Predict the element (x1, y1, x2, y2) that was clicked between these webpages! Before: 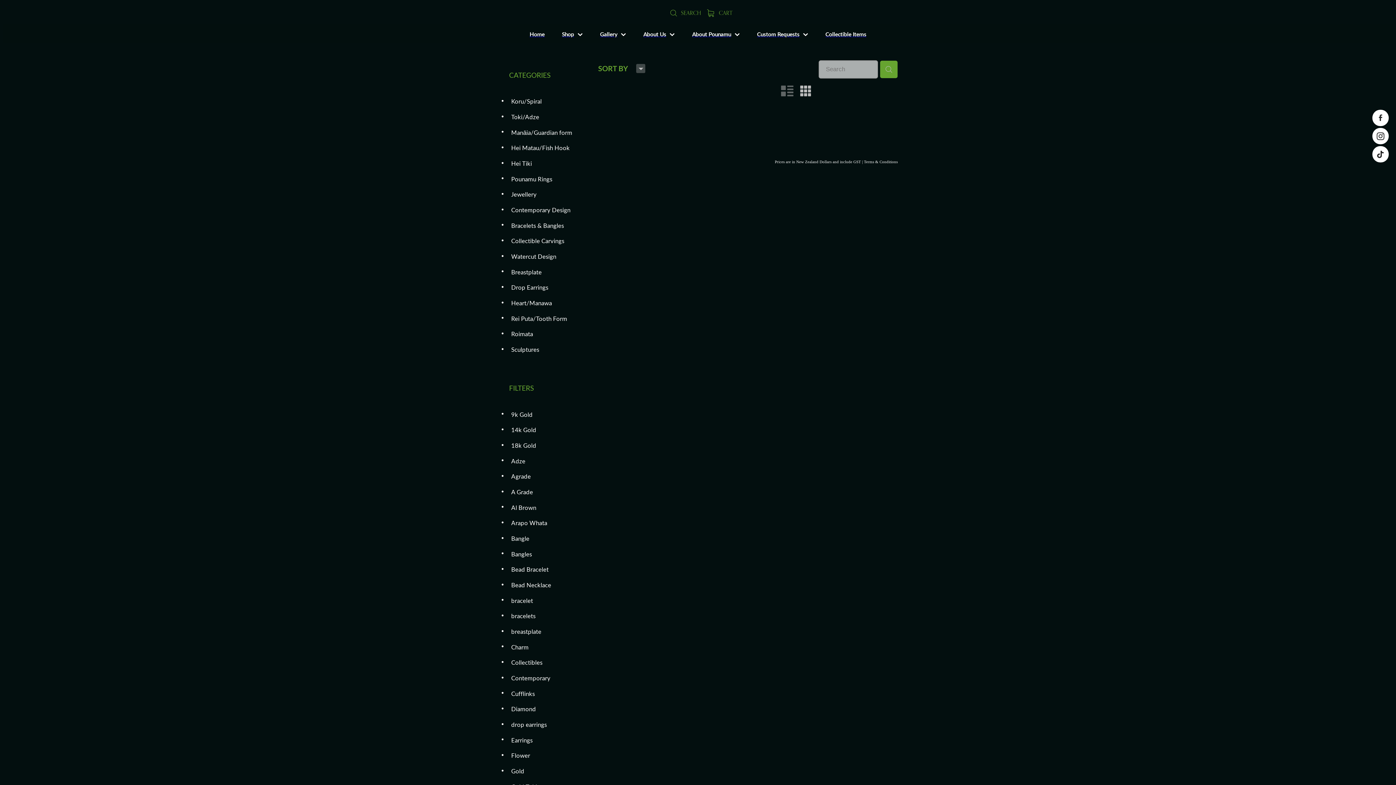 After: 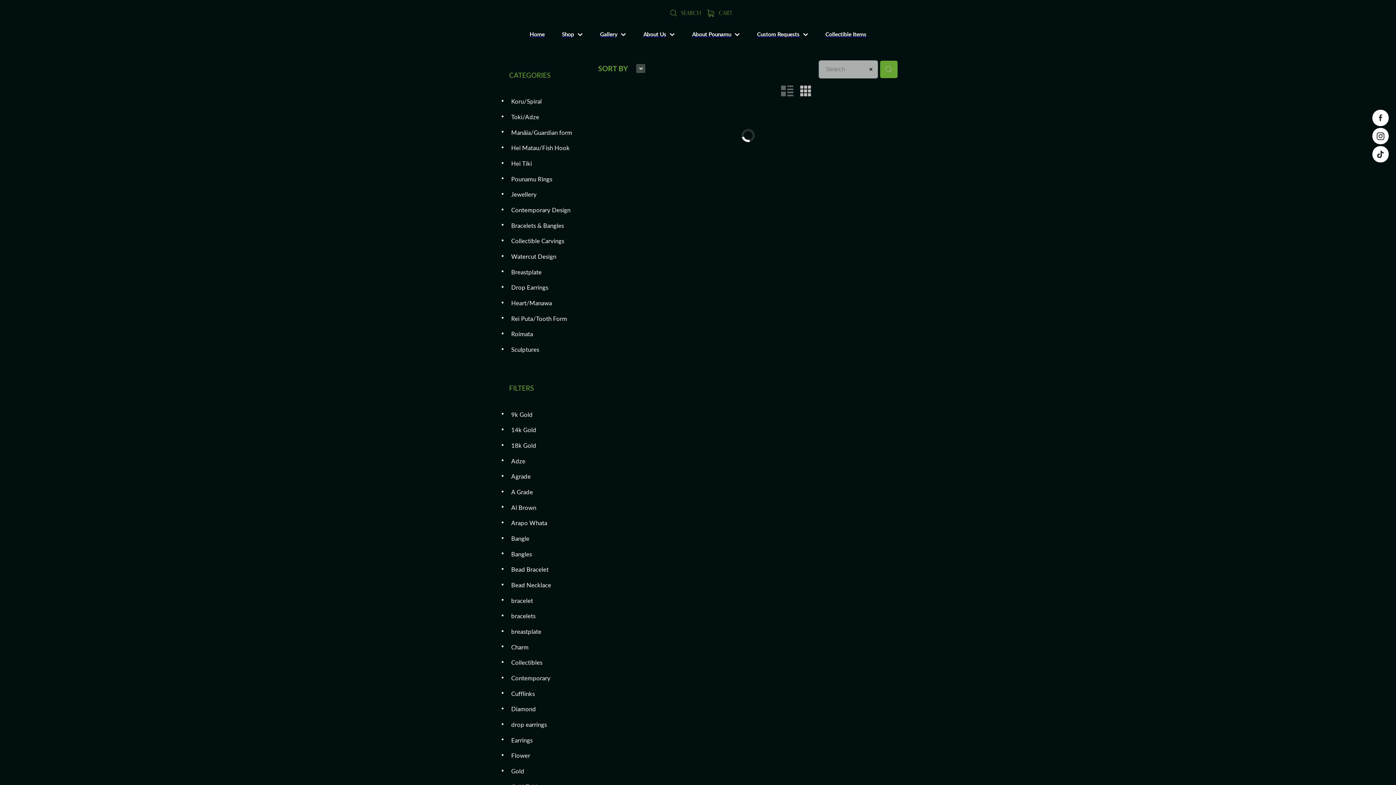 Action: bbox: (553, 24, 591, 42) label: Shop 